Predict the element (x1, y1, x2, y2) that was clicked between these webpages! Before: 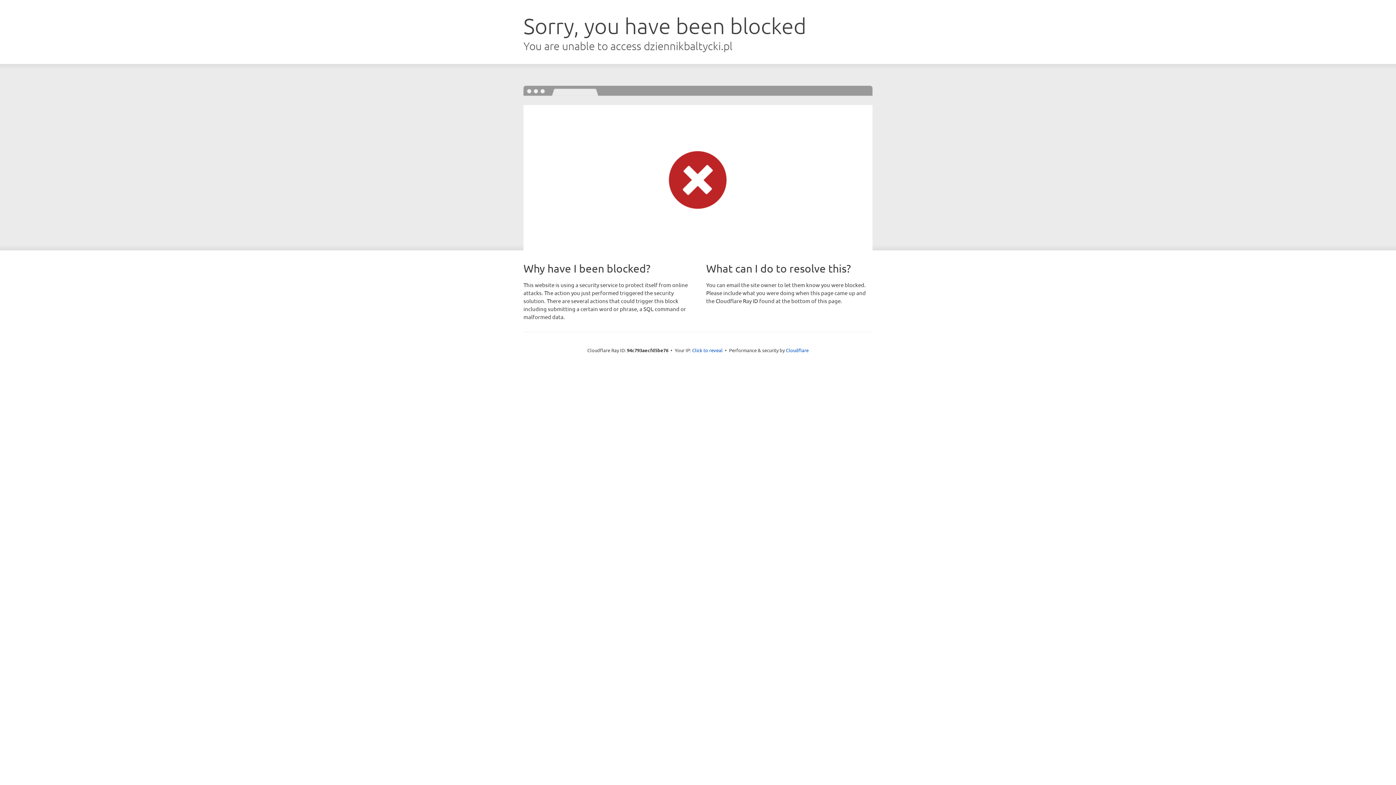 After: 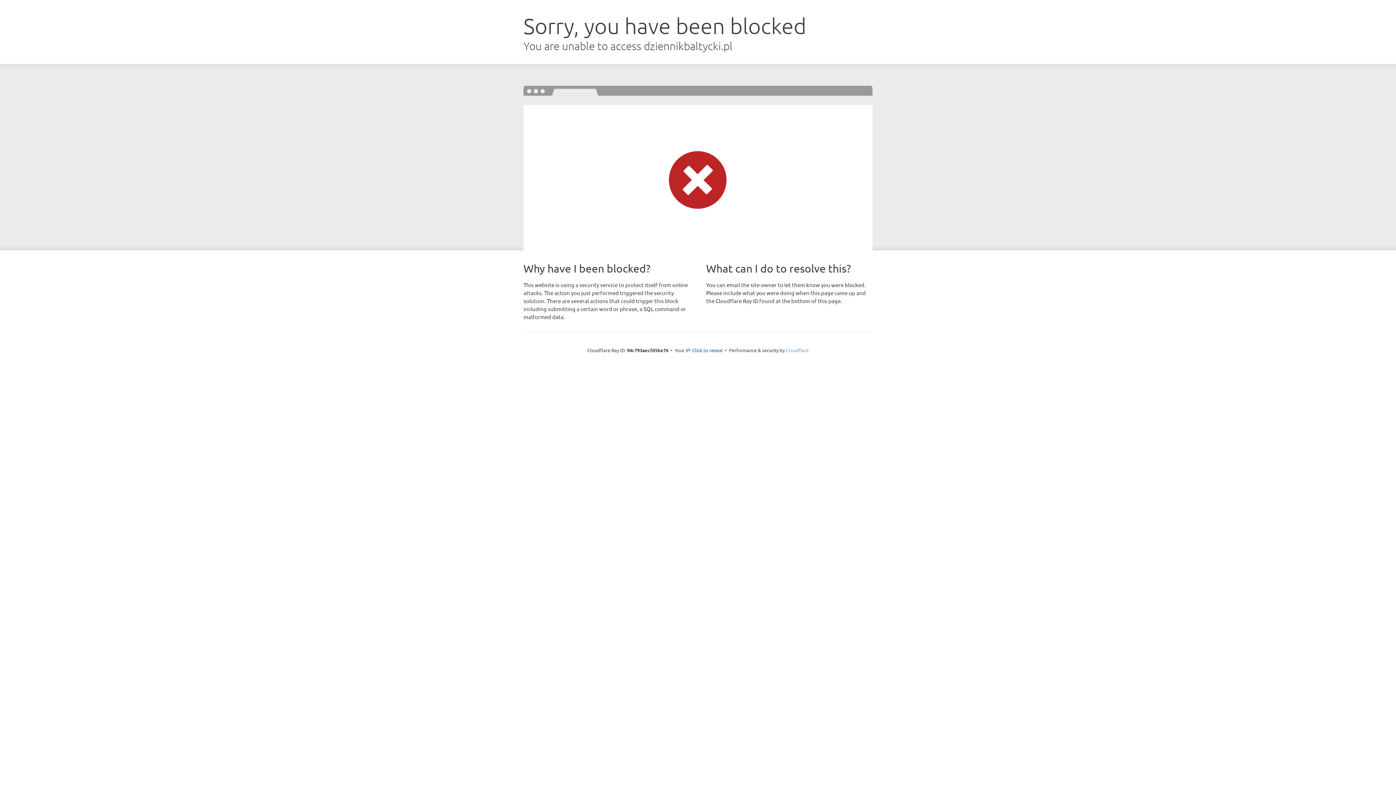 Action: bbox: (786, 347, 808, 353) label: Cloudflare